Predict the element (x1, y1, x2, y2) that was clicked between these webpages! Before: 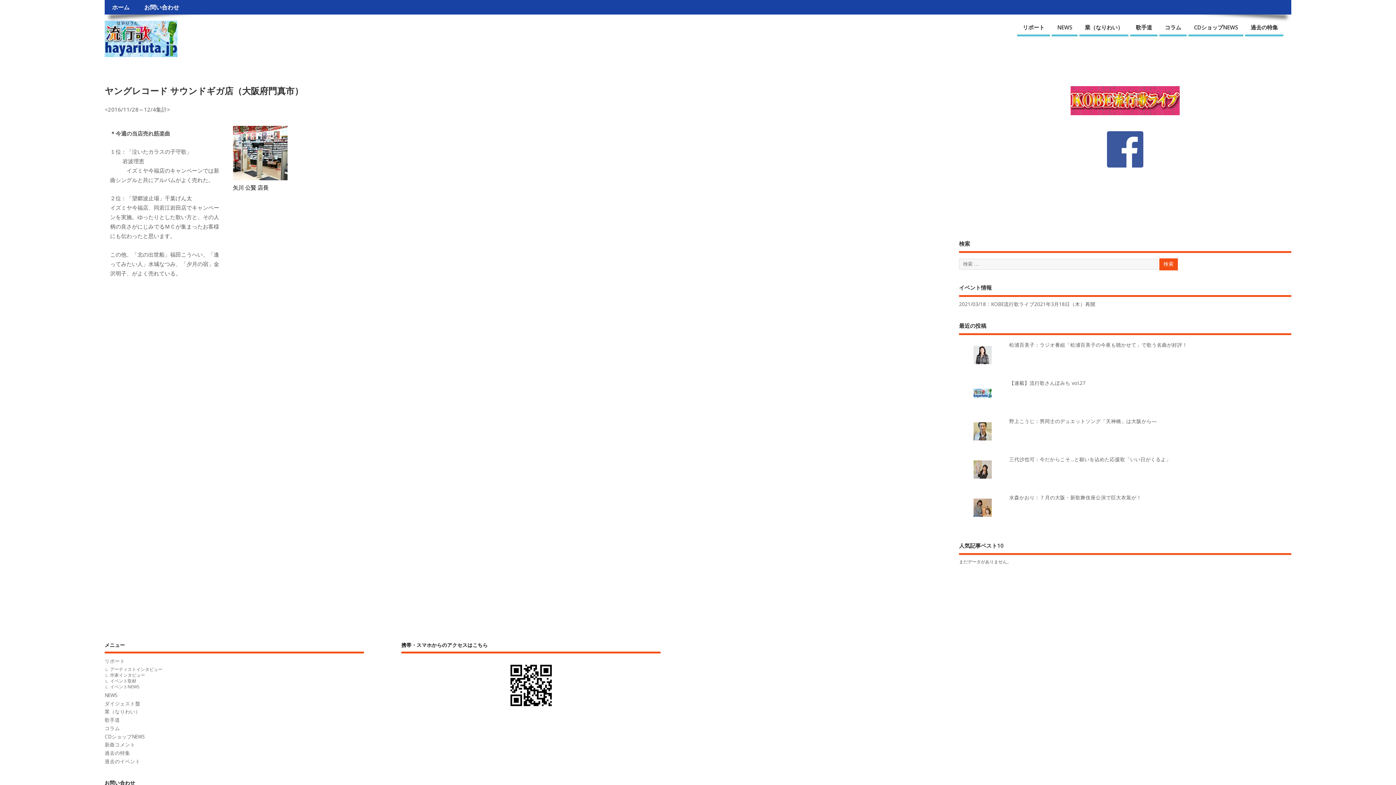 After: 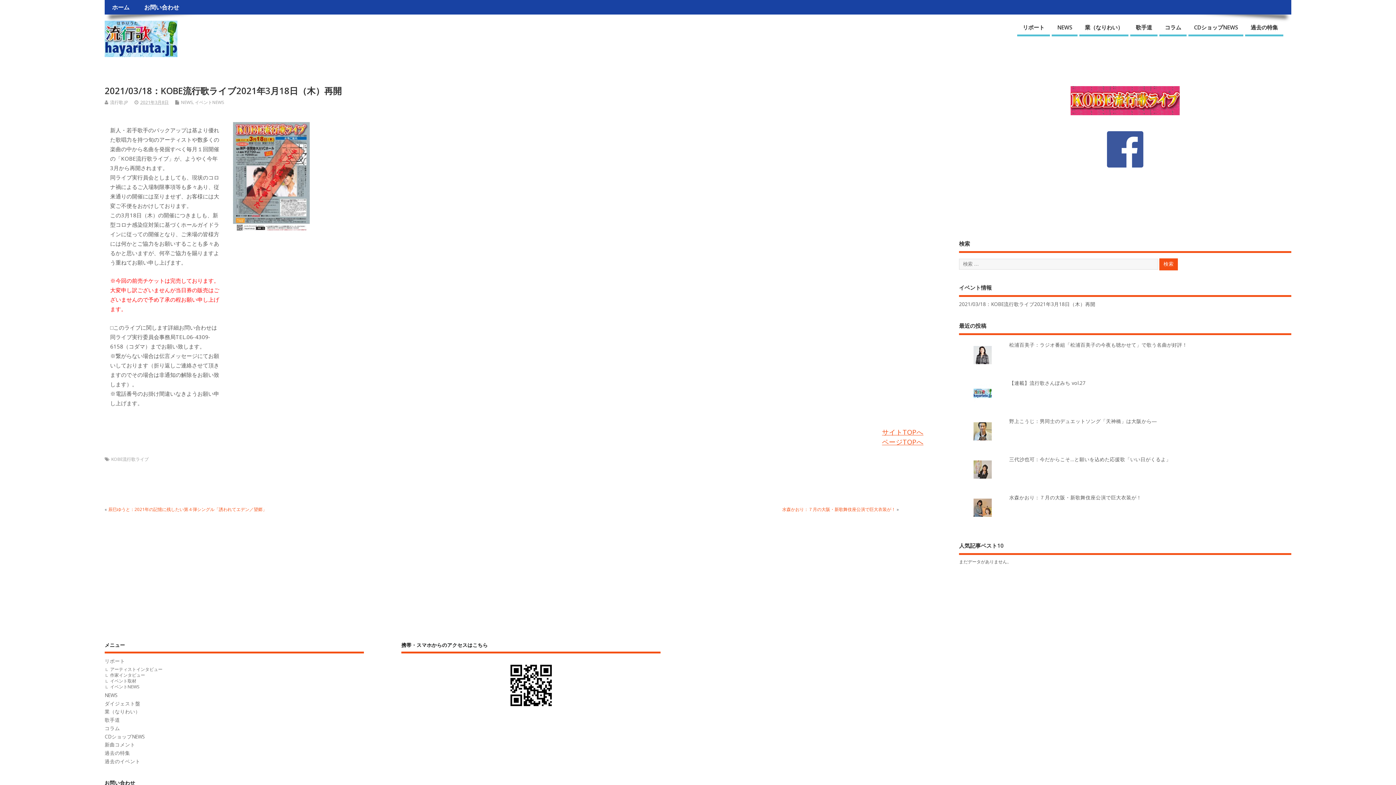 Action: bbox: (959, 300, 1095, 307) label: 2021/03/18：KOBE流行歌ライブ2021年3月18日（木）再開